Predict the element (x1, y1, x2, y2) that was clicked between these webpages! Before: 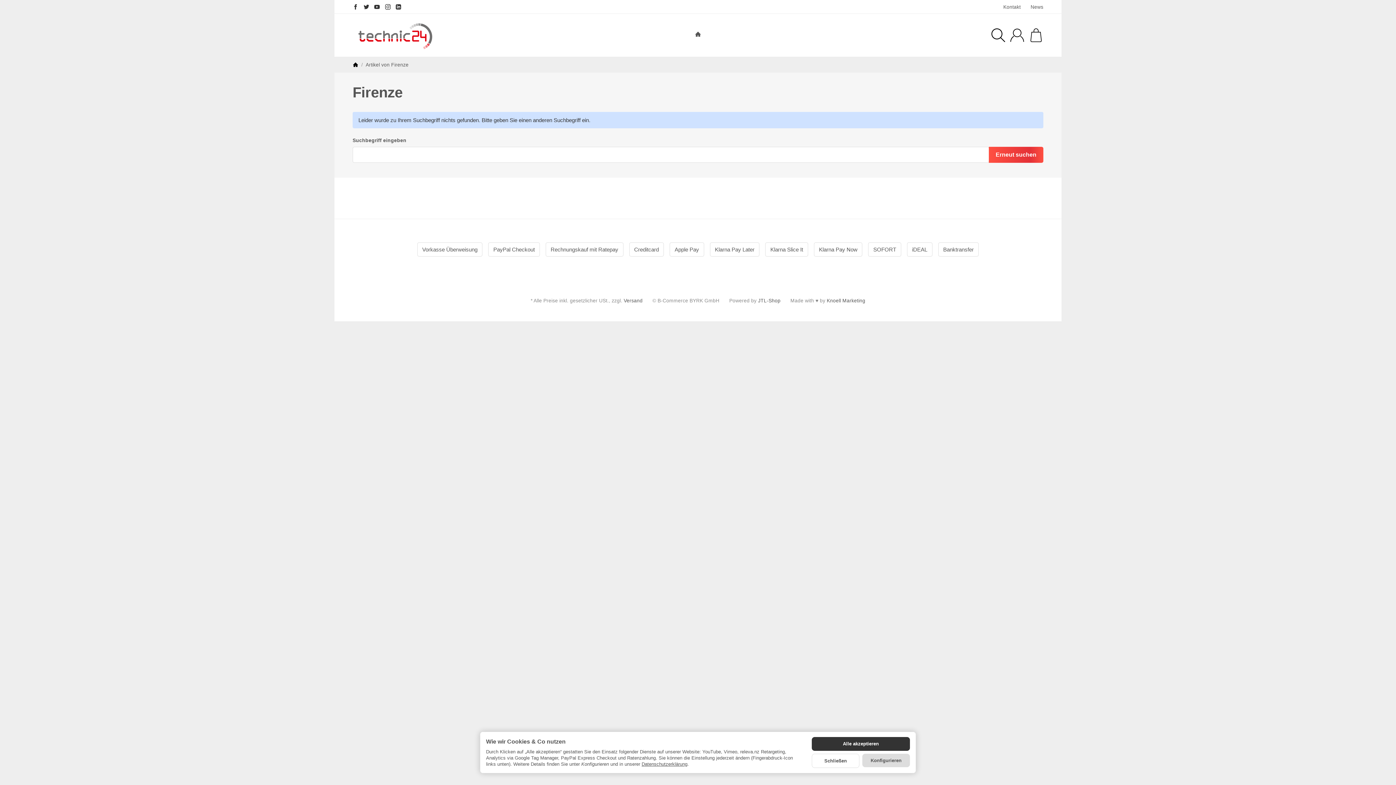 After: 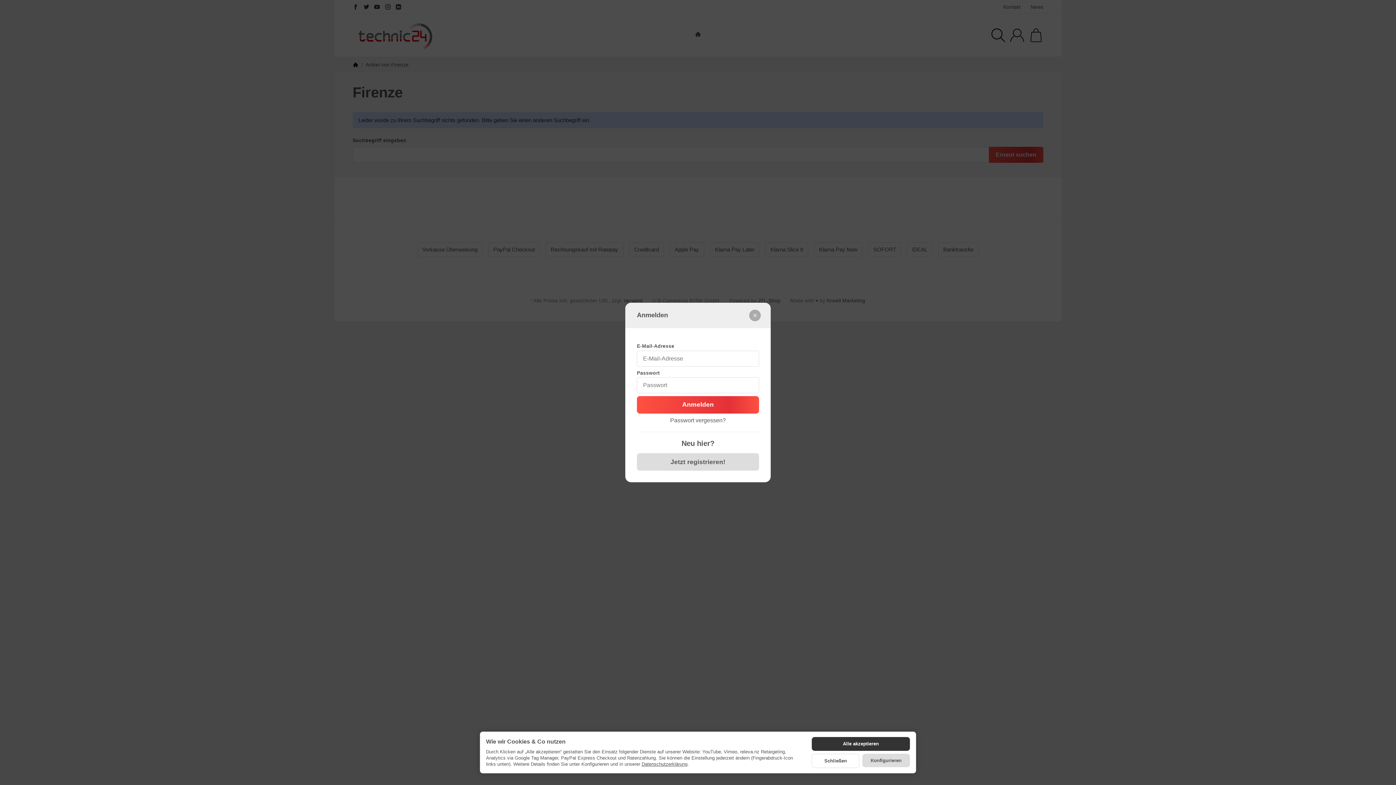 Action: bbox: (1010, 28, 1024, 42)